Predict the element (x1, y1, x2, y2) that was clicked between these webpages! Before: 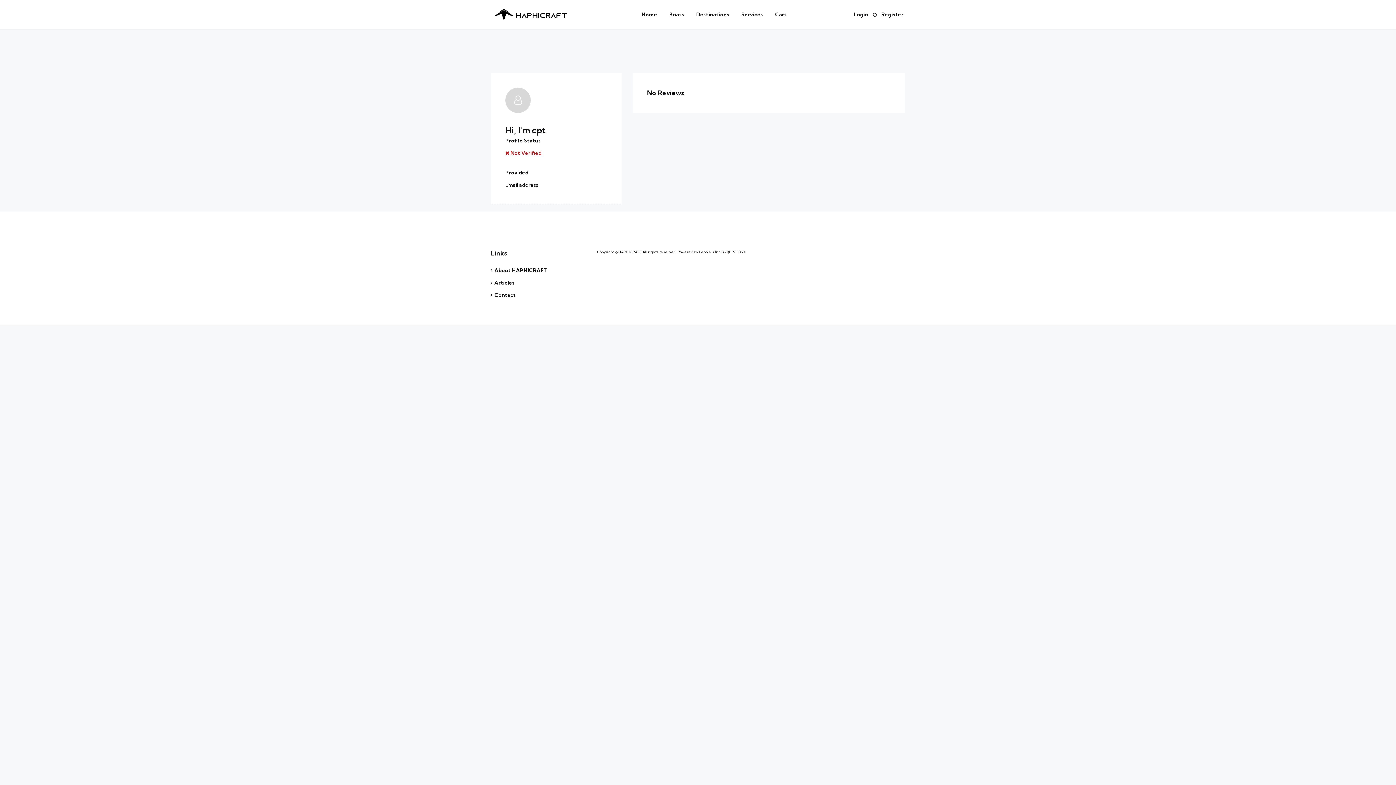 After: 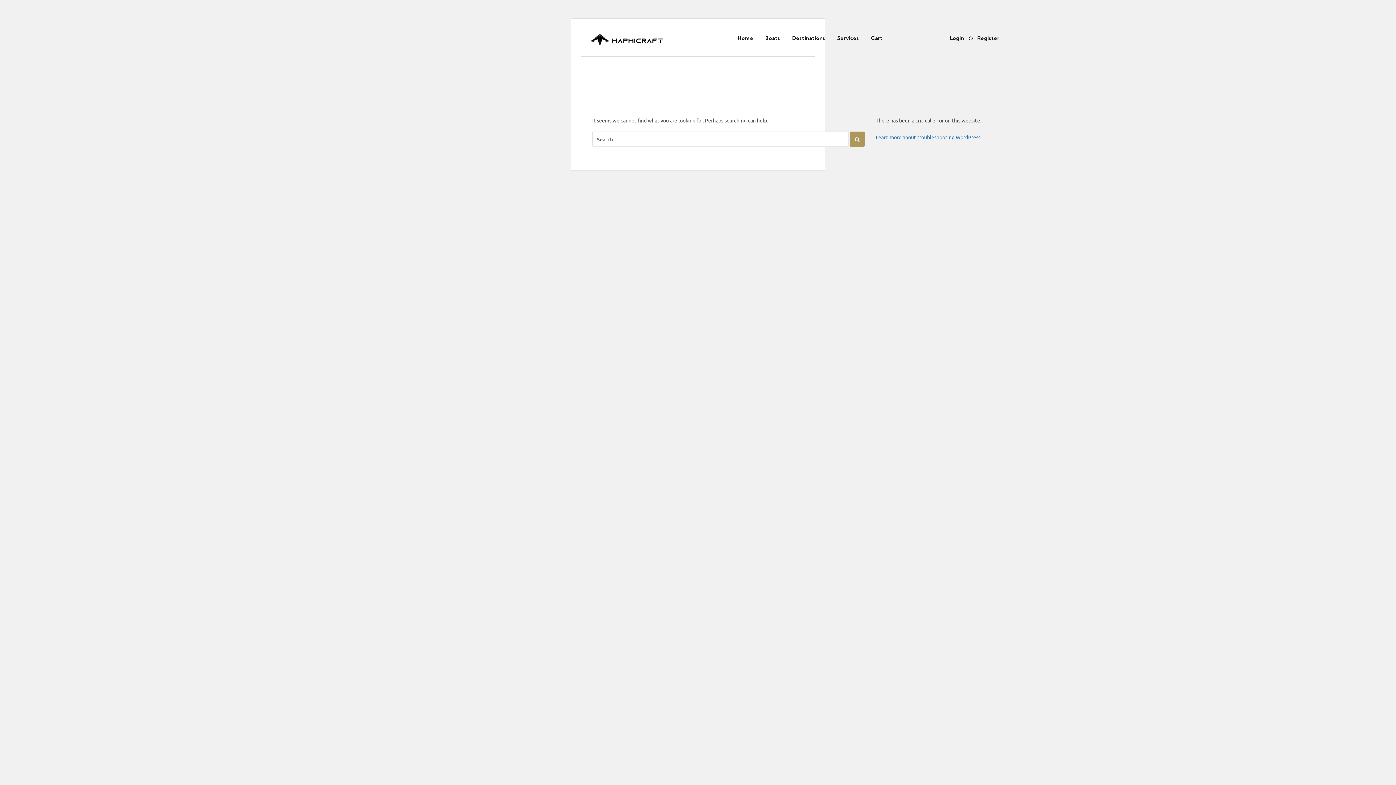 Action: label: Articles bbox: (490, 278, 514, 287)